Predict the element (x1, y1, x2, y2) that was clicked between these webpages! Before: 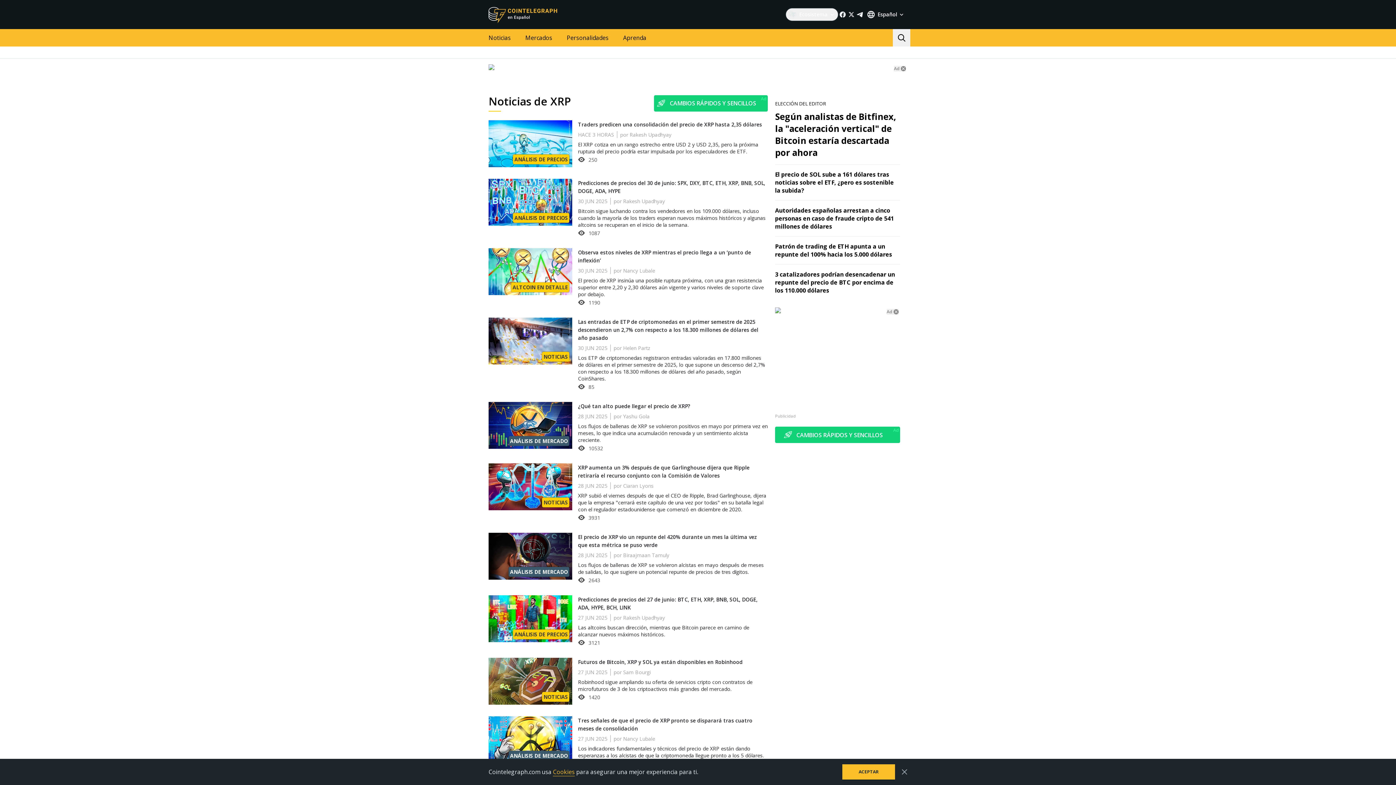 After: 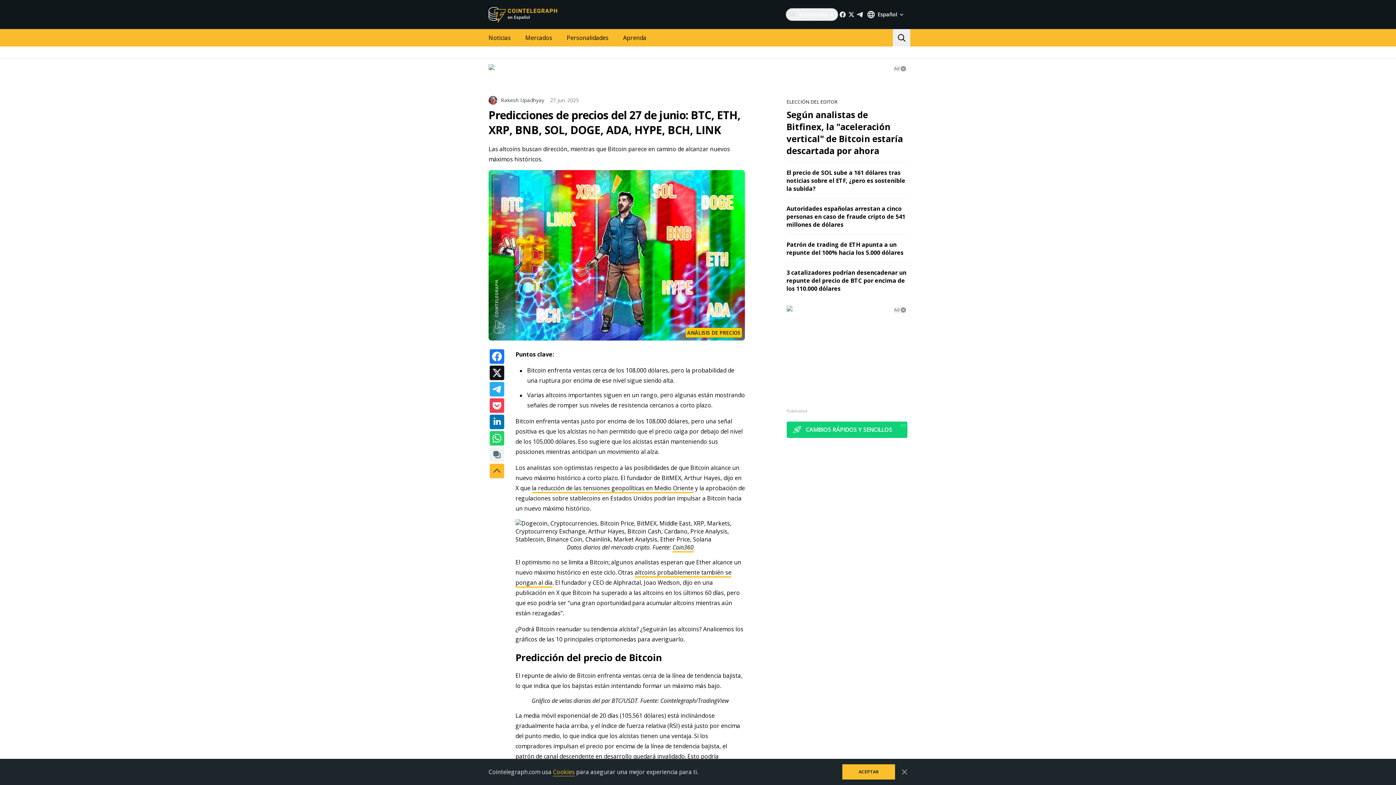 Action: label: Predicciones de precios del 27 de junio: BTC, ETH, XRP, BNB, SOL, DOGE, ADA, HYPE, BCH, LINK bbox: (578, 595, 768, 611)